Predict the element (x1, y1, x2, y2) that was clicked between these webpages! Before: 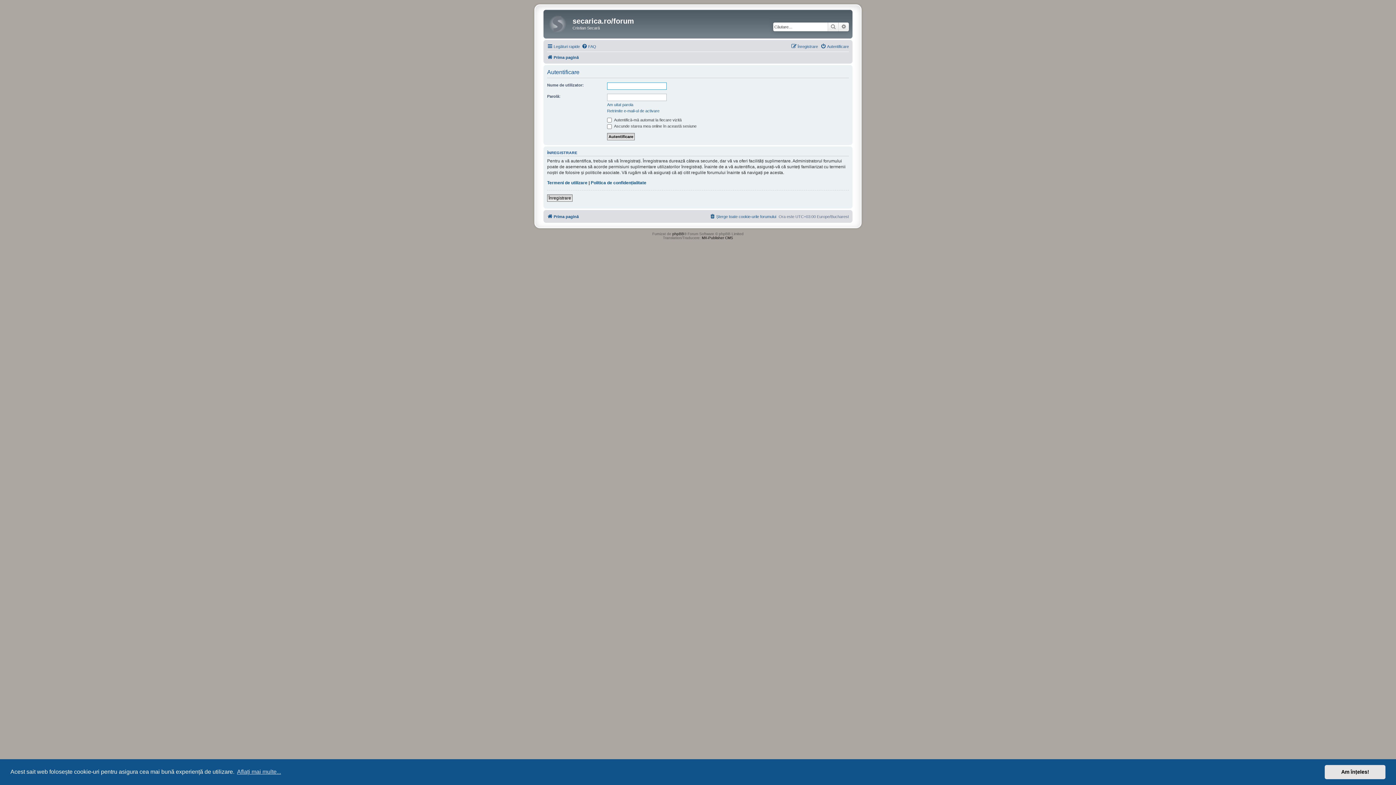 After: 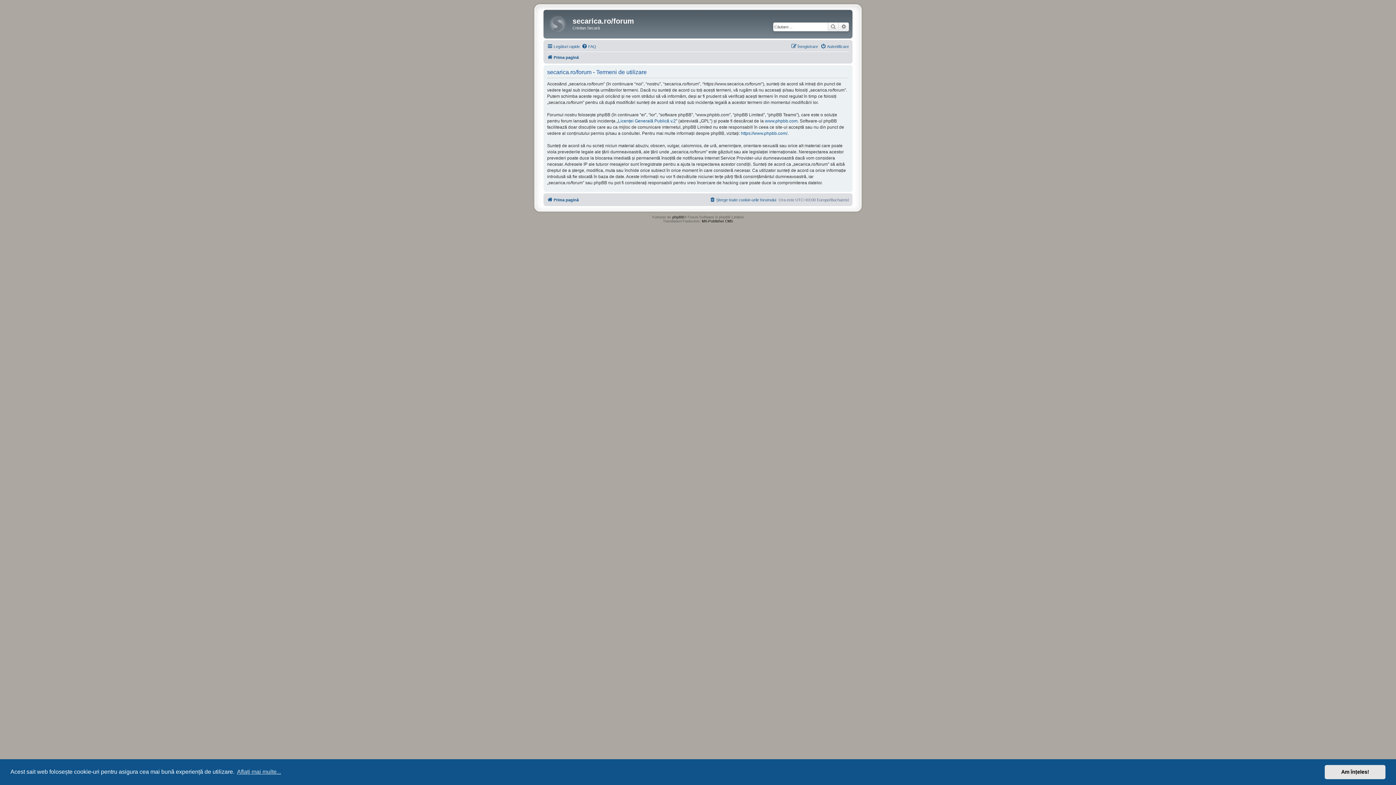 Action: bbox: (547, 180, 587, 185) label: Termeni de utilizare